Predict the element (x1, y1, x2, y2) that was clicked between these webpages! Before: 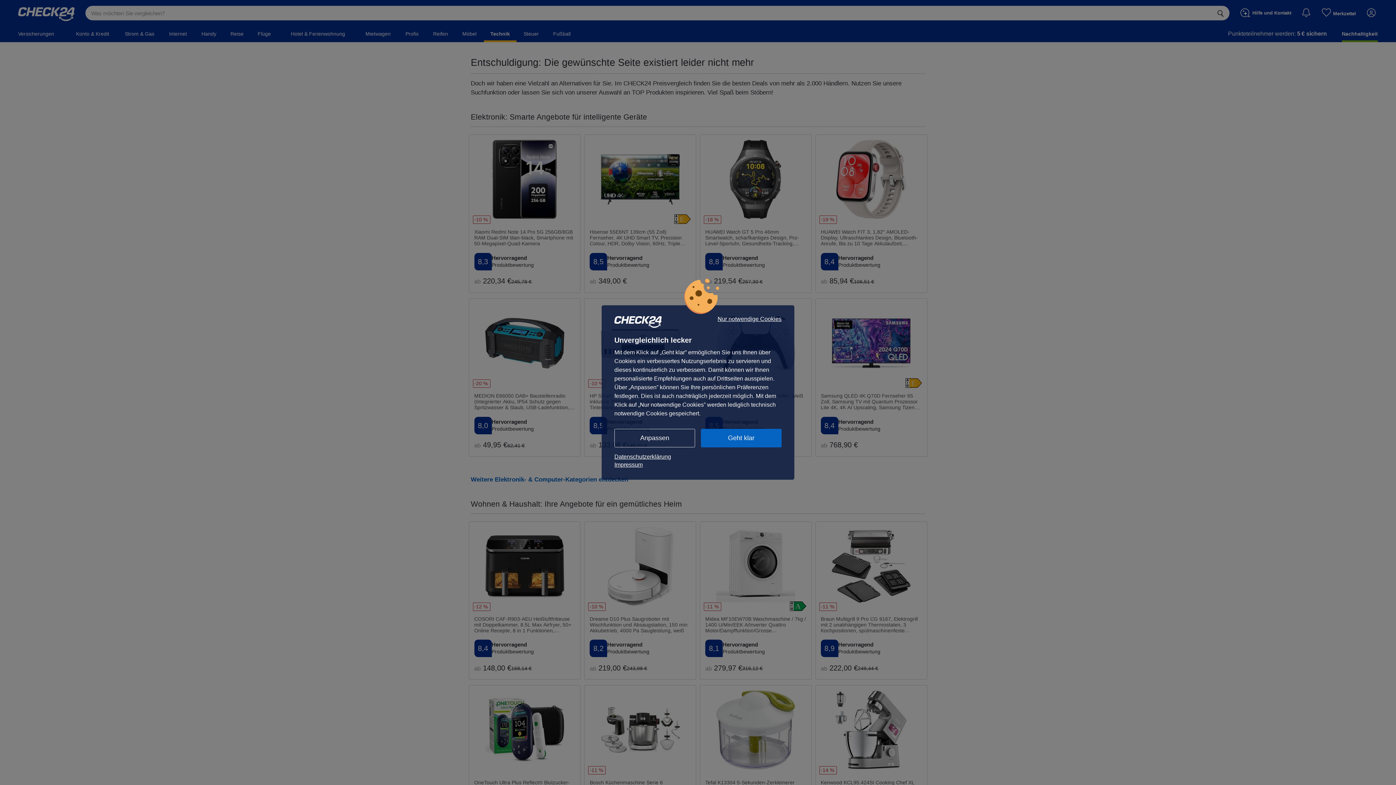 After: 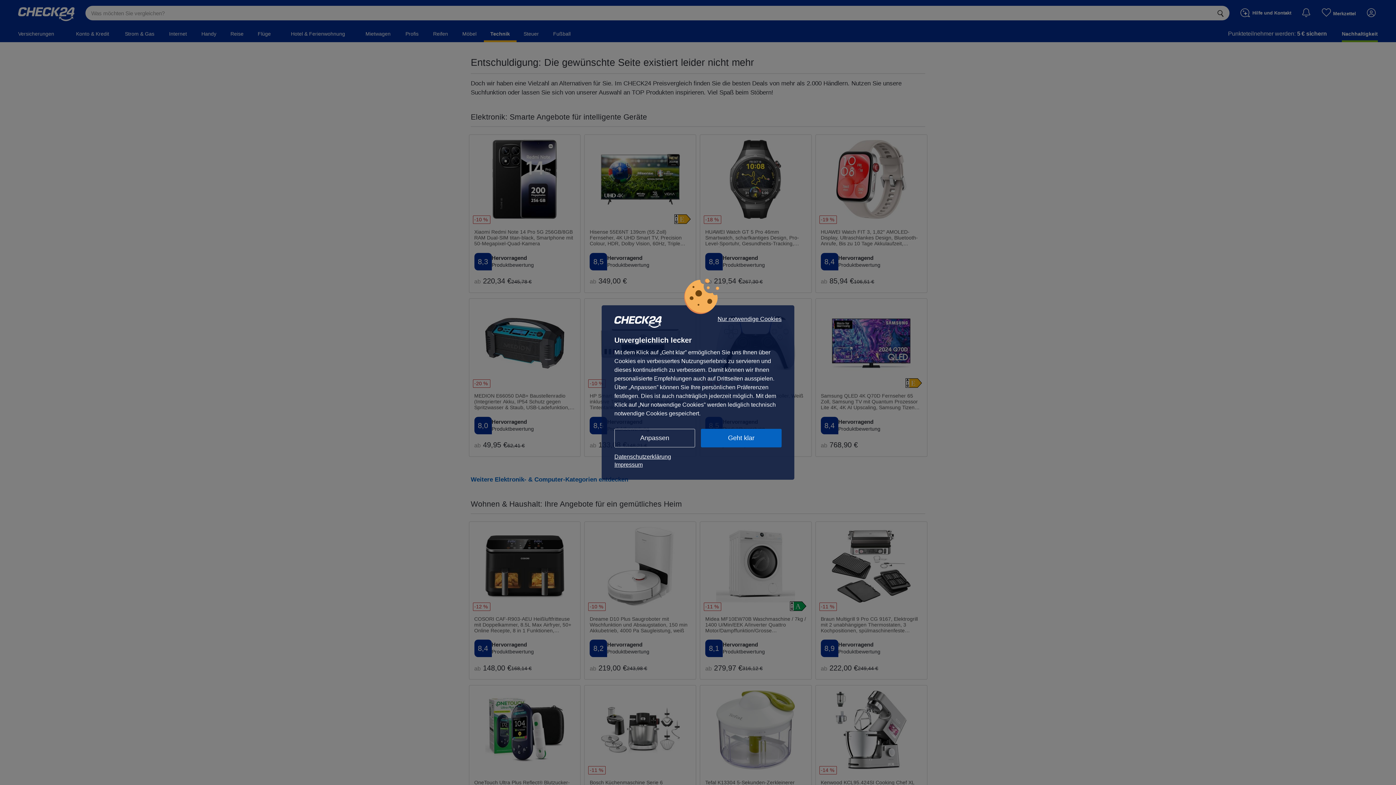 Action: label: Impressum bbox: (614, 461, 781, 469)